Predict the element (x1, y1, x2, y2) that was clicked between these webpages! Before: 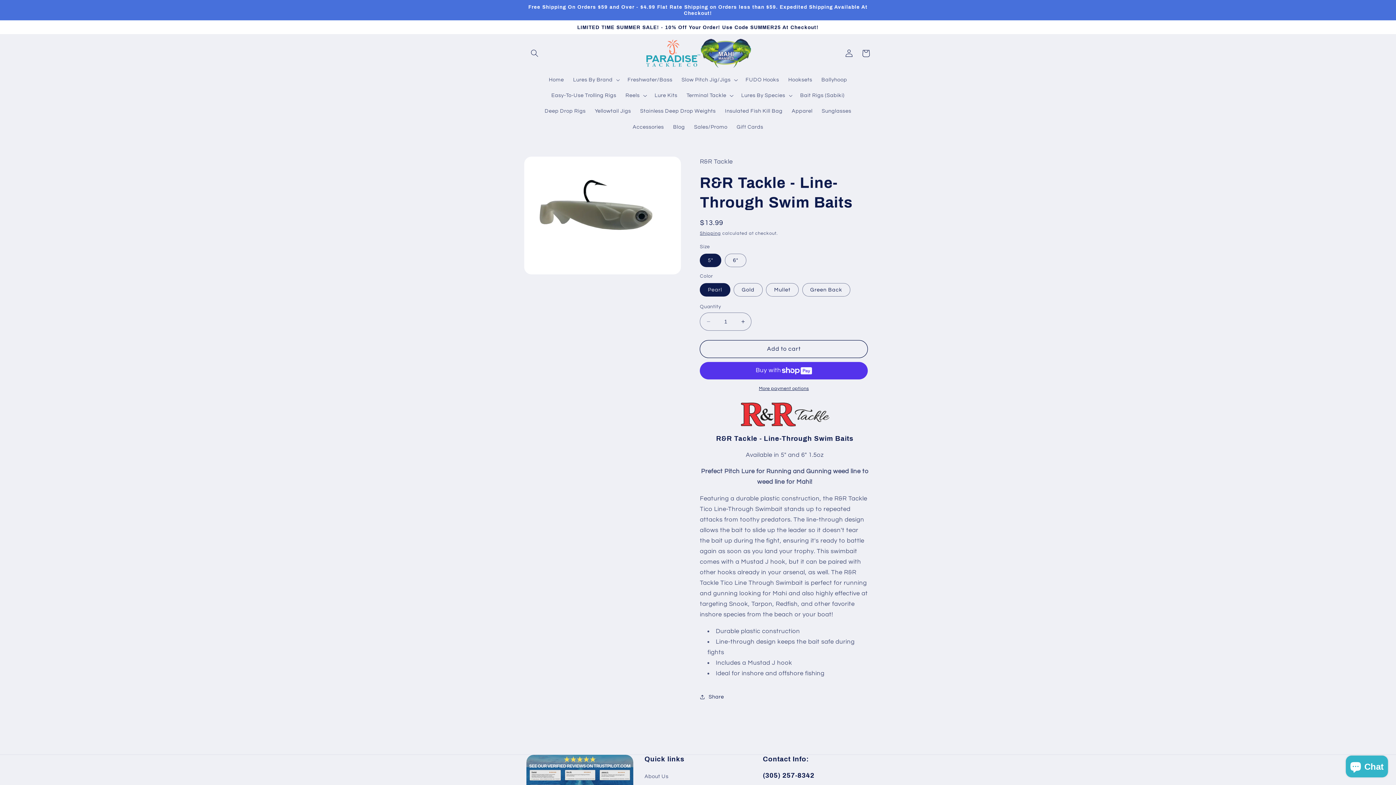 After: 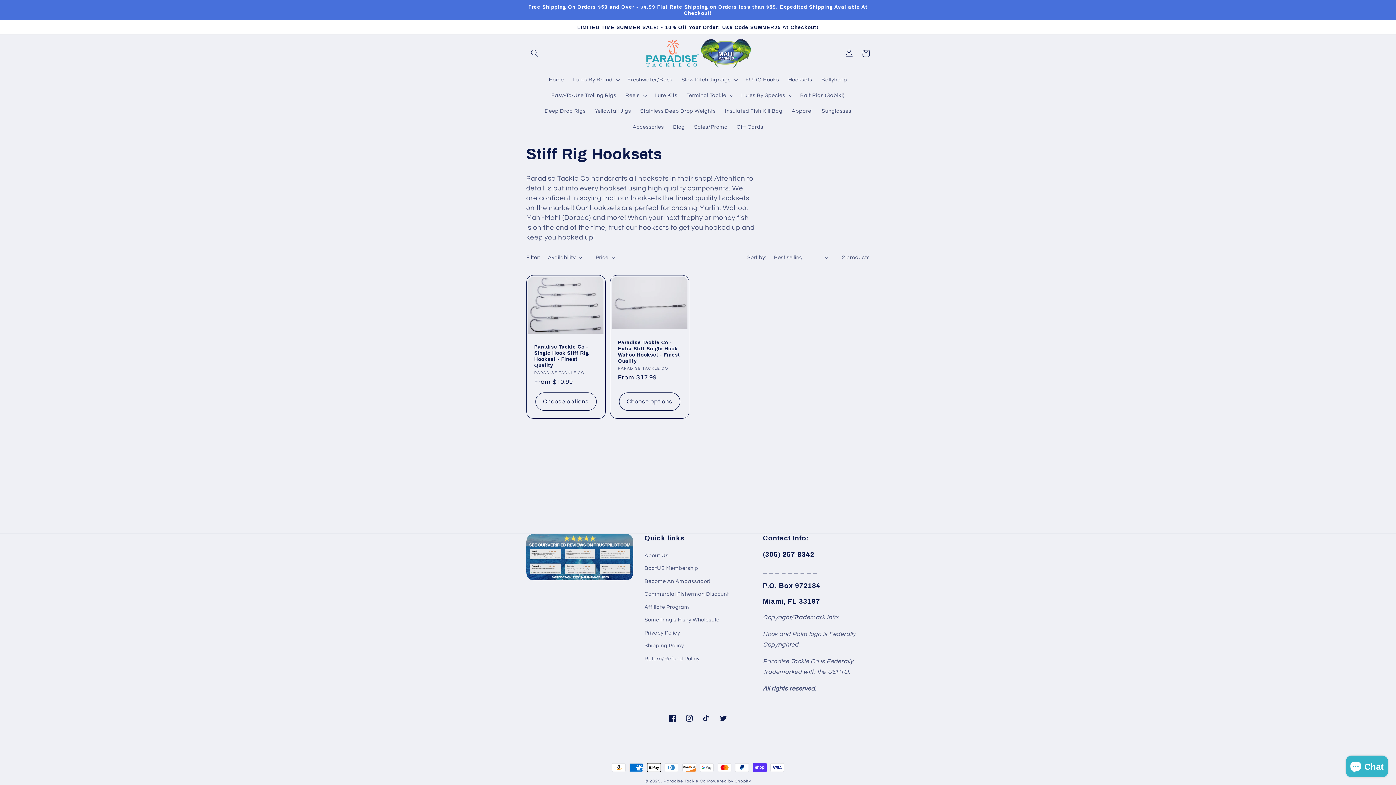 Action: bbox: (783, 72, 817, 87) label: Hooksets